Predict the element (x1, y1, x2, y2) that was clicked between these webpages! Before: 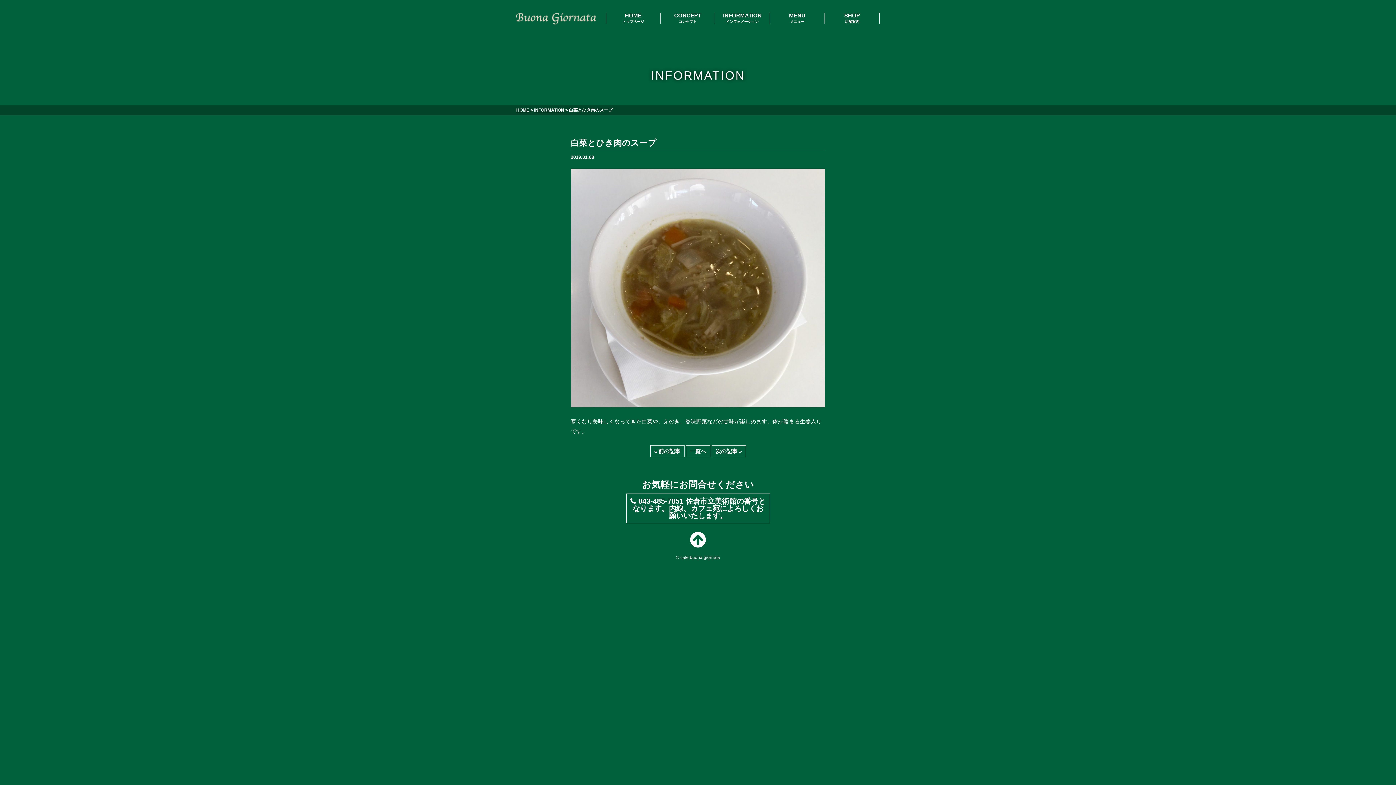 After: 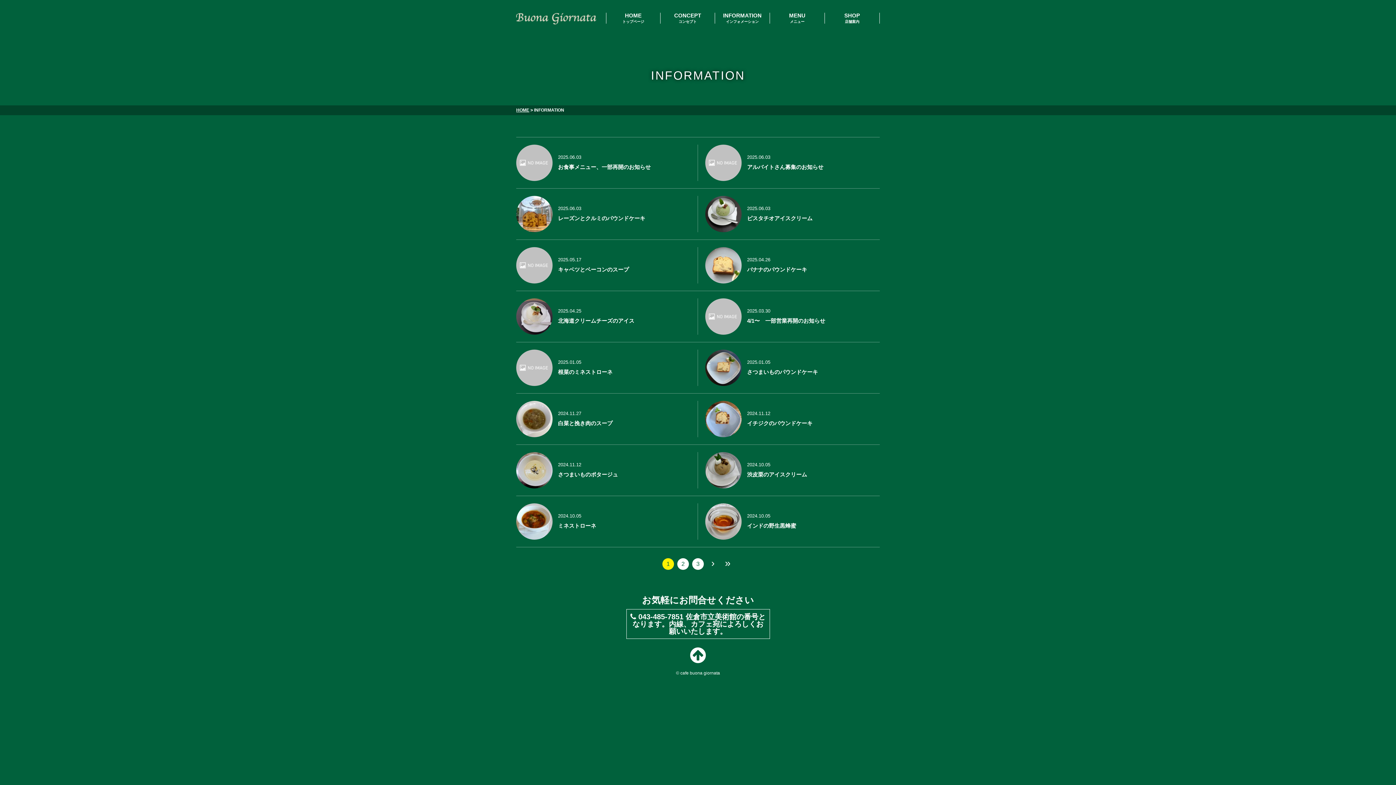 Action: label: 一覧へ bbox: (686, 445, 710, 457)